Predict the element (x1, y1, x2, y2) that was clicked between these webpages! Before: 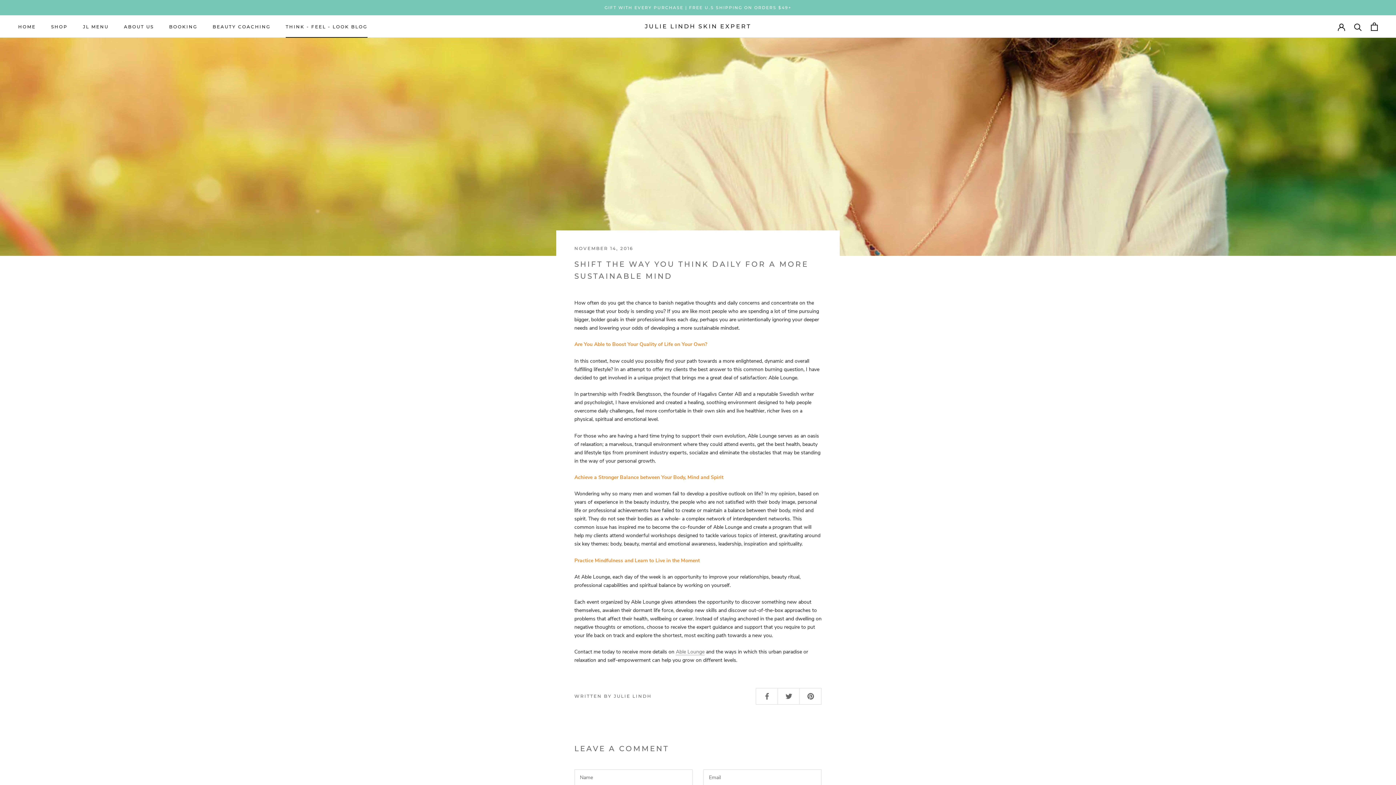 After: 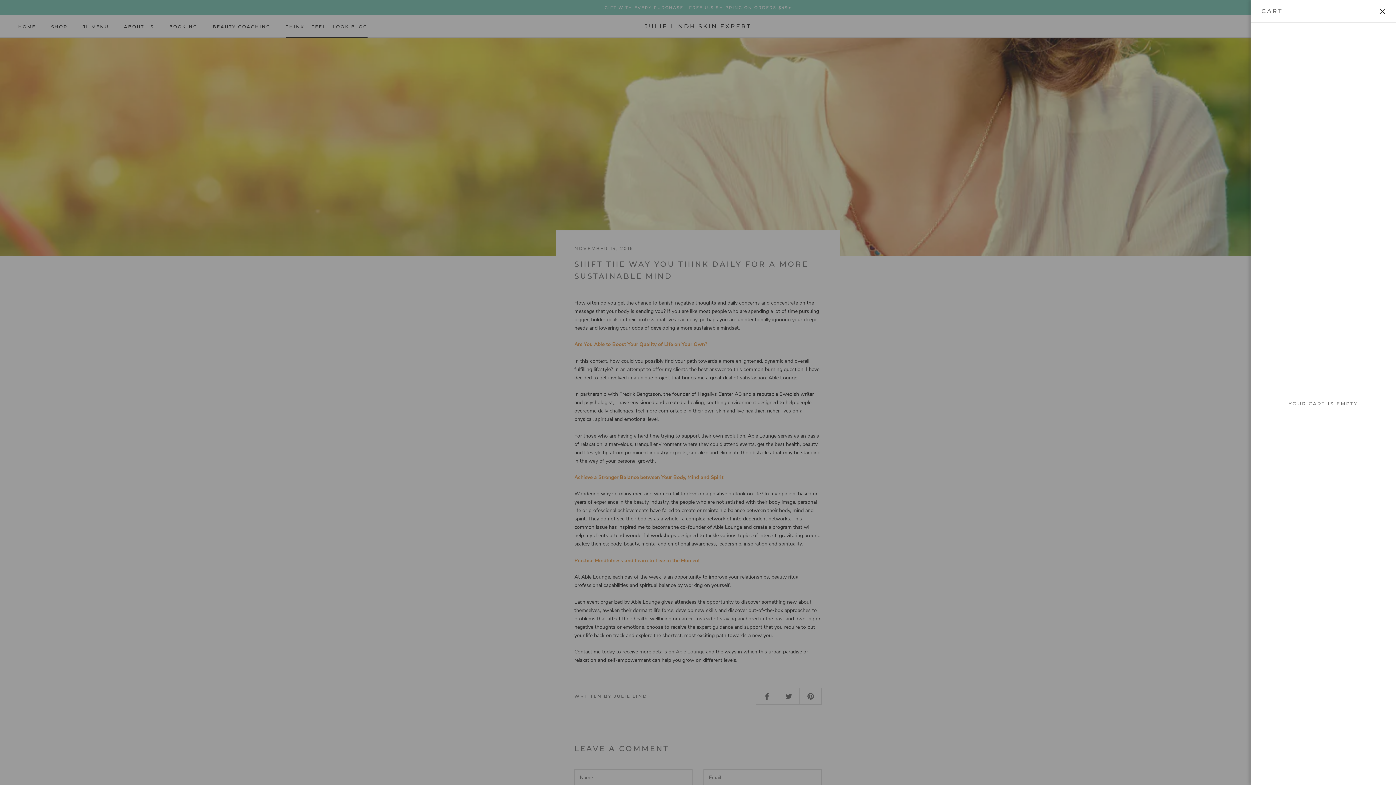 Action: label: Open cart bbox: (1371, 22, 1378, 30)